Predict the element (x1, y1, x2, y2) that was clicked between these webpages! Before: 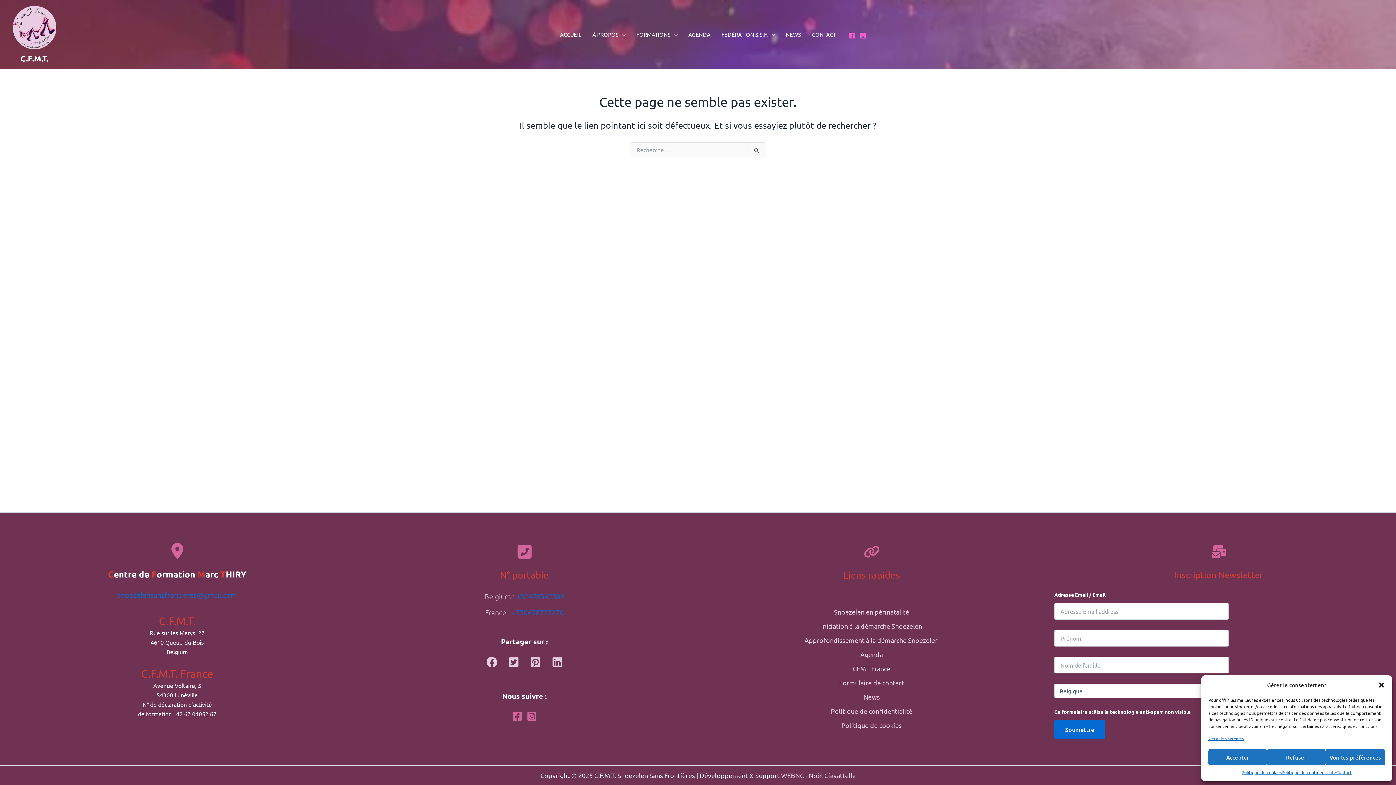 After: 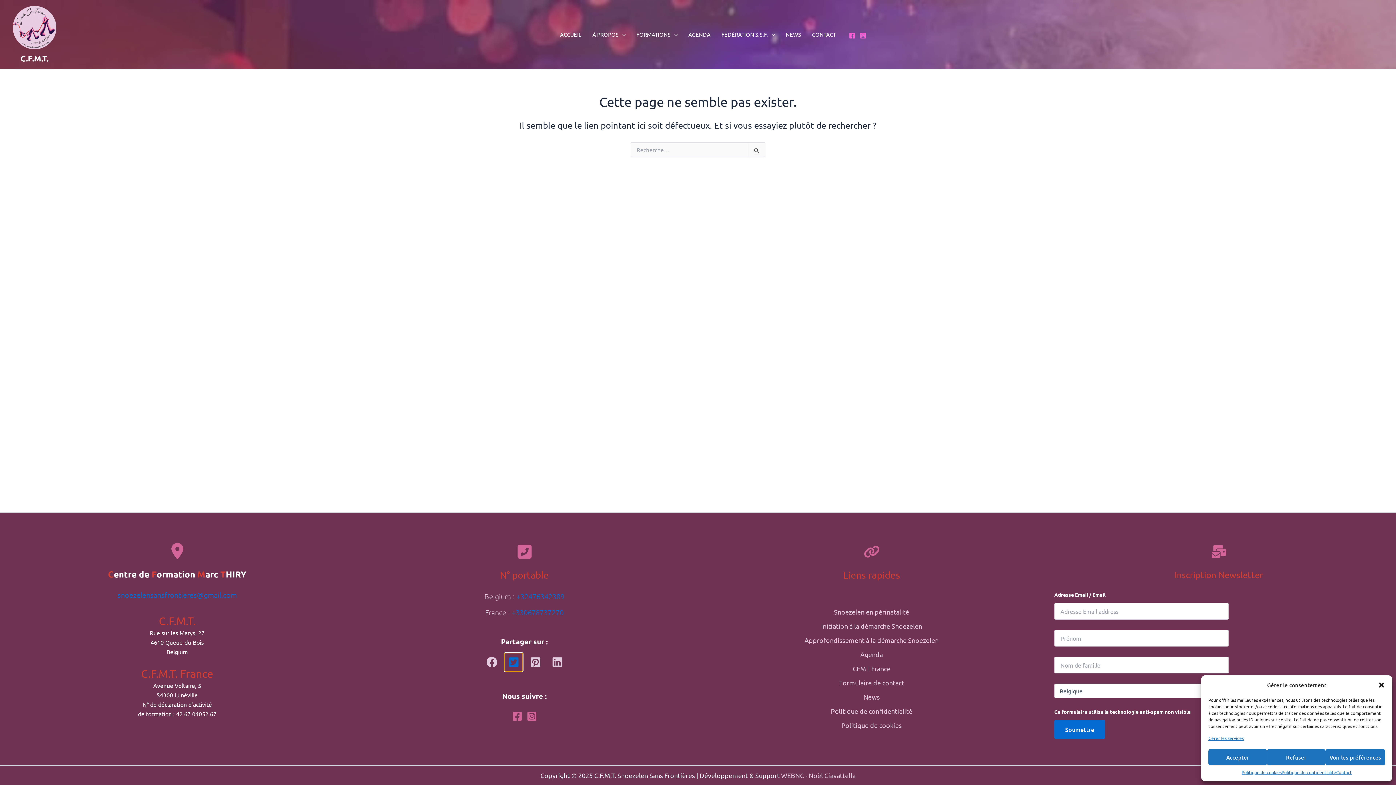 Action: bbox: (504, 653, 522, 671) label: twitter